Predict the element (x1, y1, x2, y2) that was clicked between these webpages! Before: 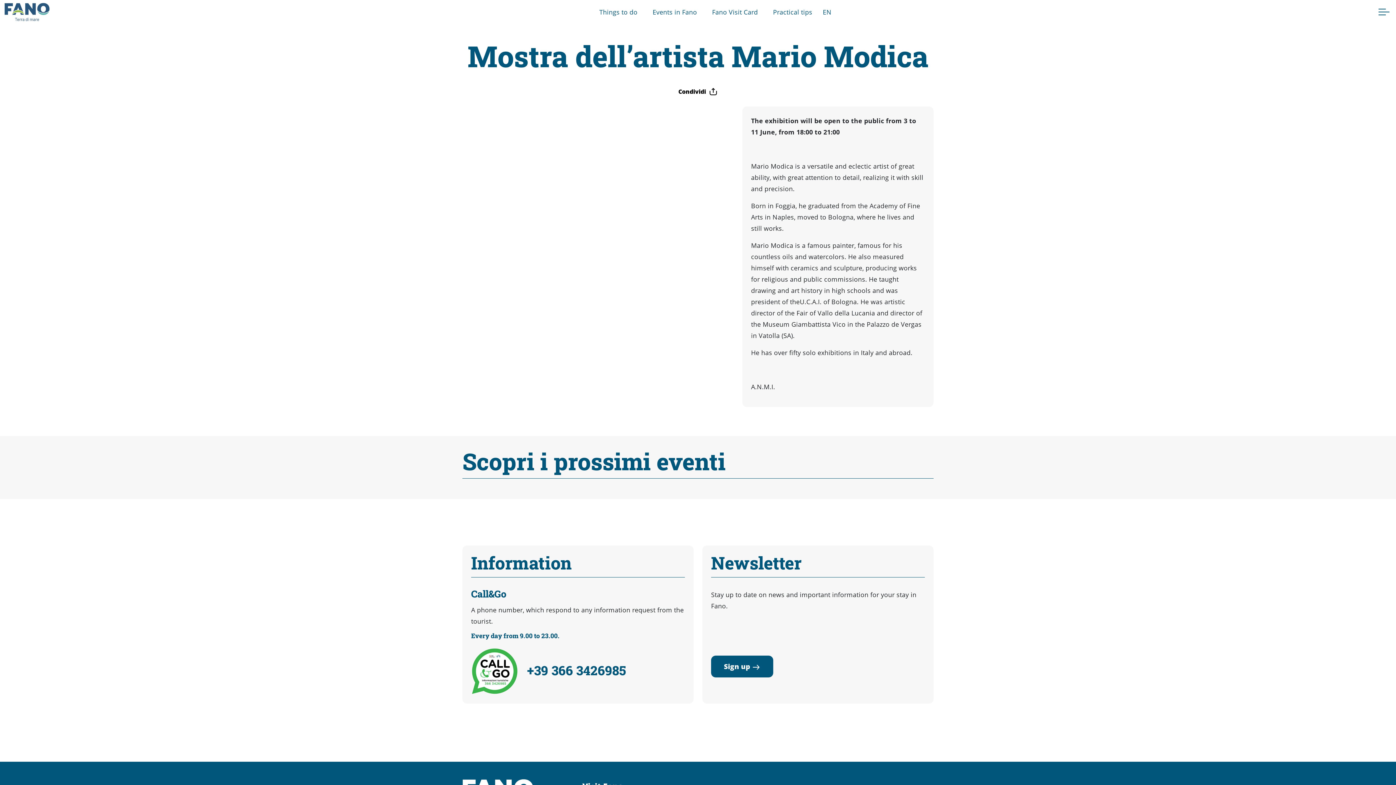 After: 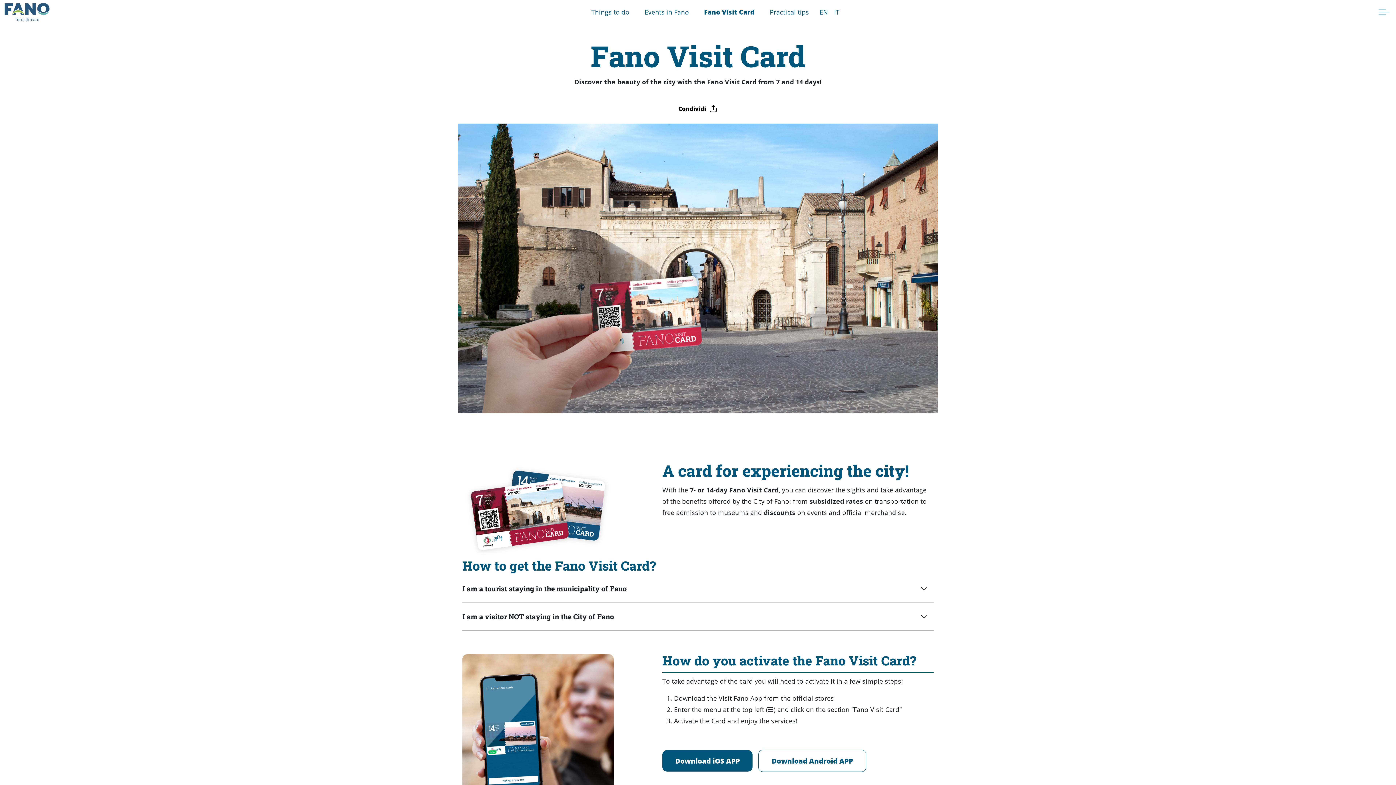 Action: label: Fano Visit Card bbox: (709, 3, 761, 20)